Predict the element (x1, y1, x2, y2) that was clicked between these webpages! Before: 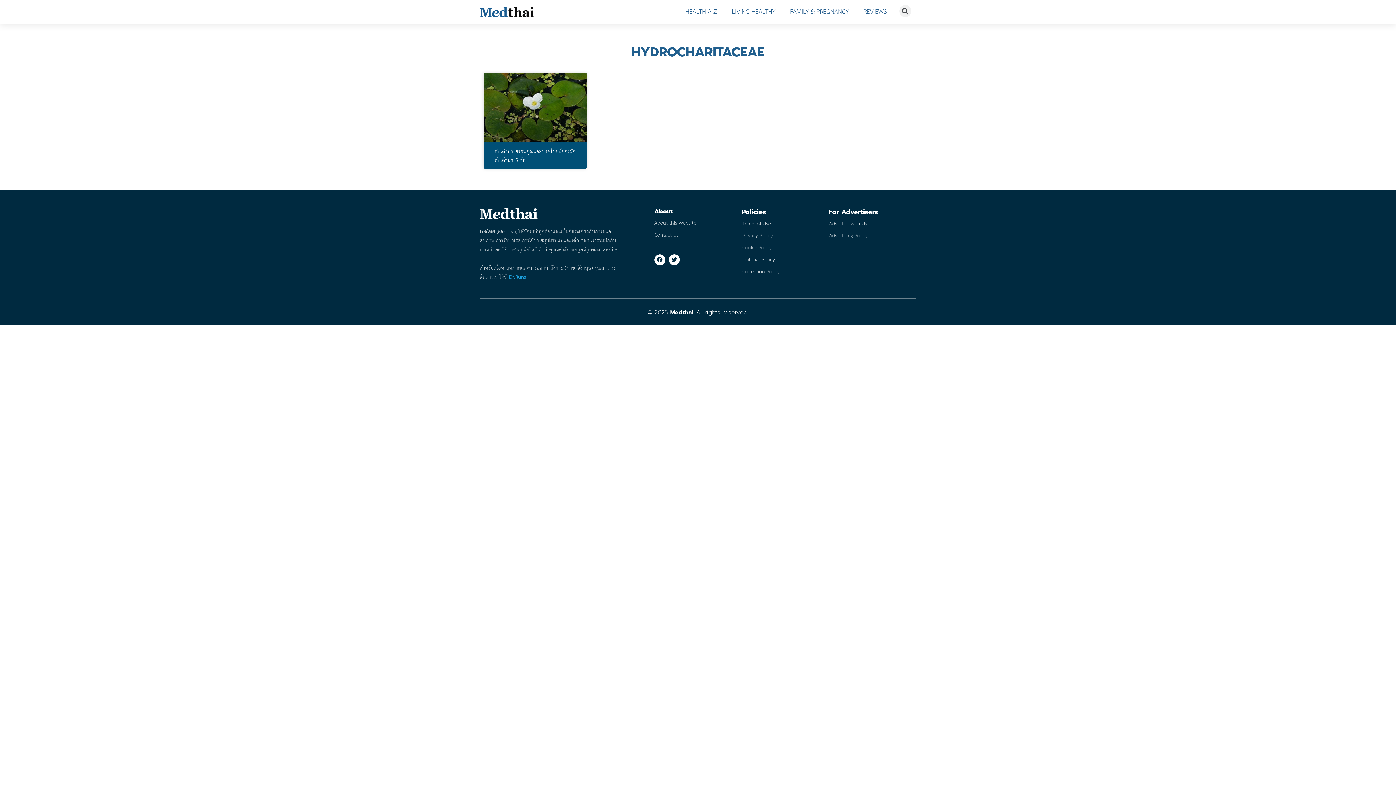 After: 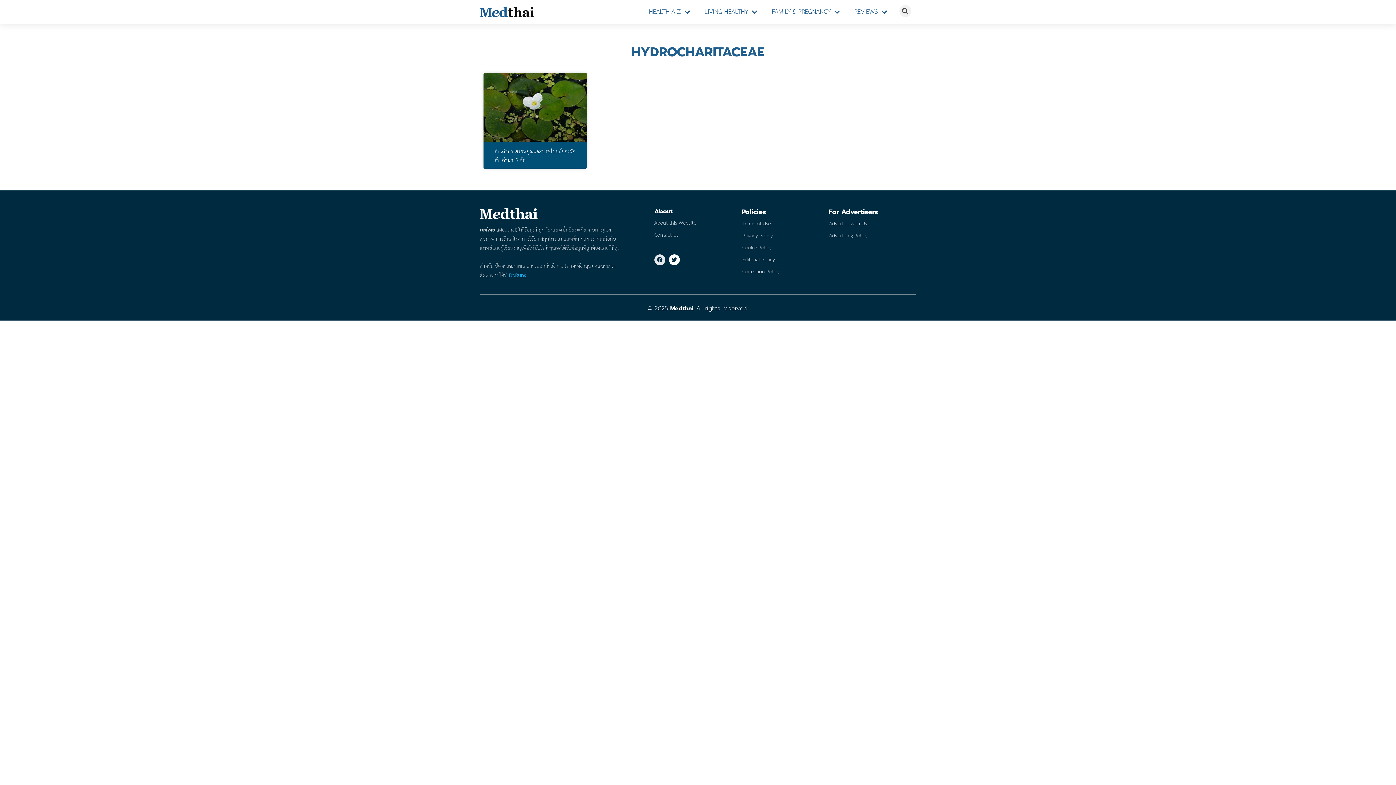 Action: bbox: (654, 254, 665, 265) label: Facebook